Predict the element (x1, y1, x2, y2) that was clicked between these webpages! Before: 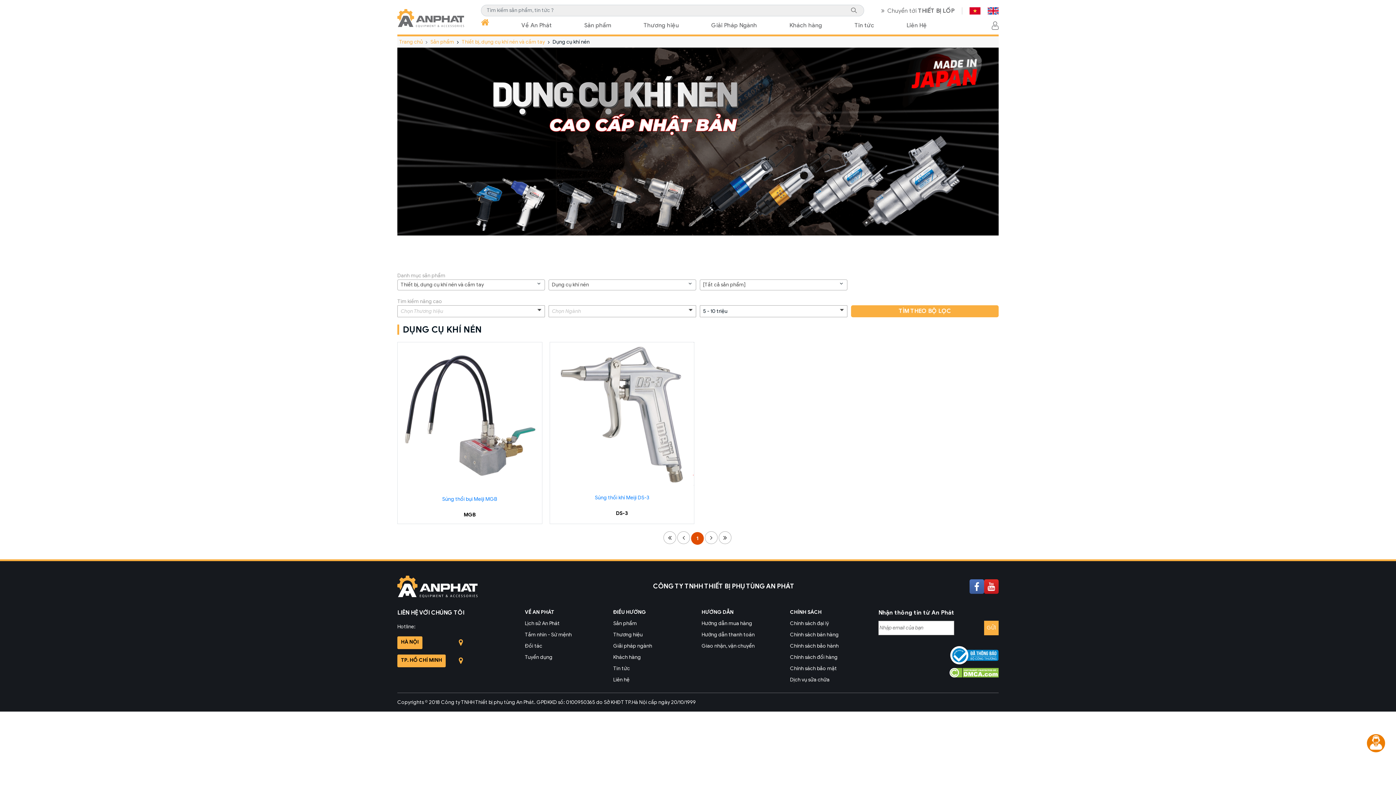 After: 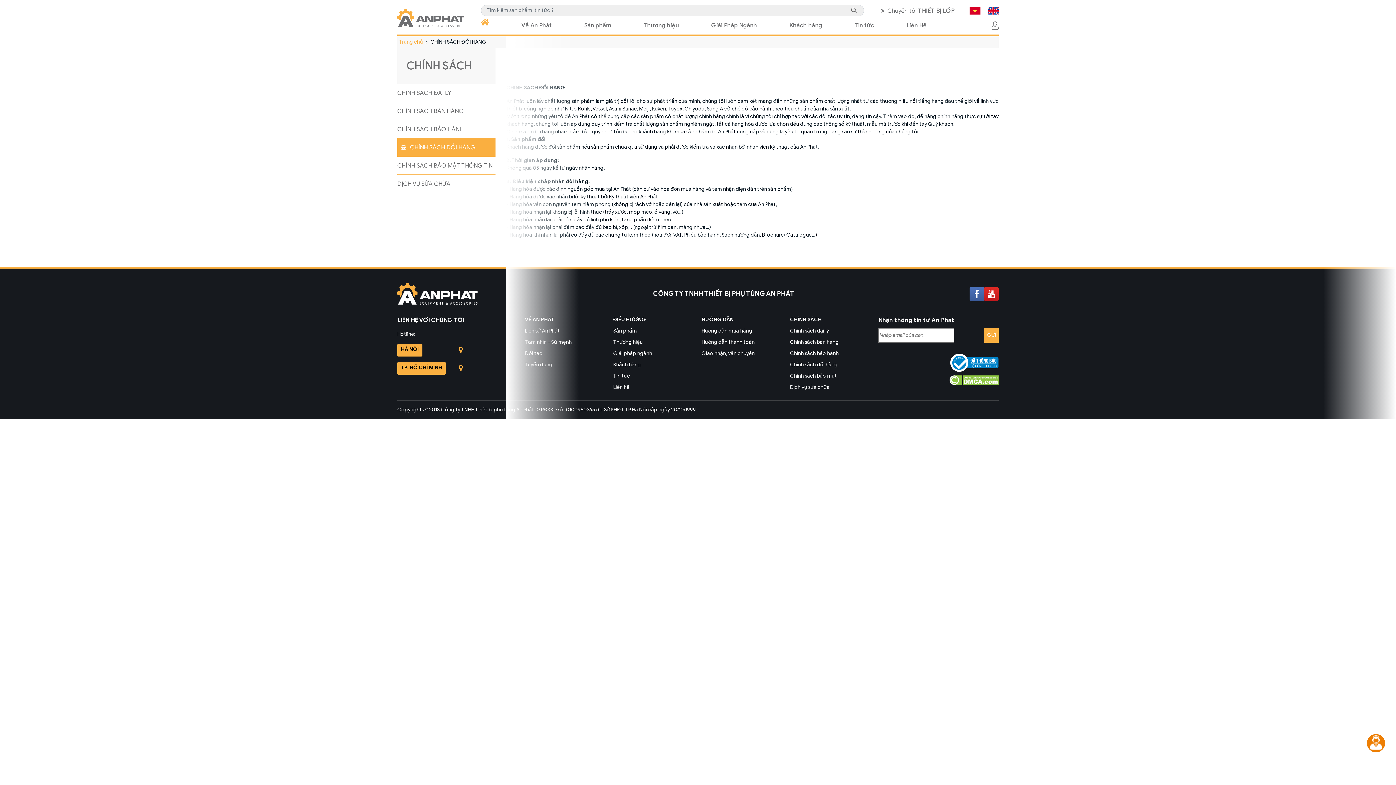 Action: label: Chính sách đổi hàng bbox: (790, 654, 837, 660)